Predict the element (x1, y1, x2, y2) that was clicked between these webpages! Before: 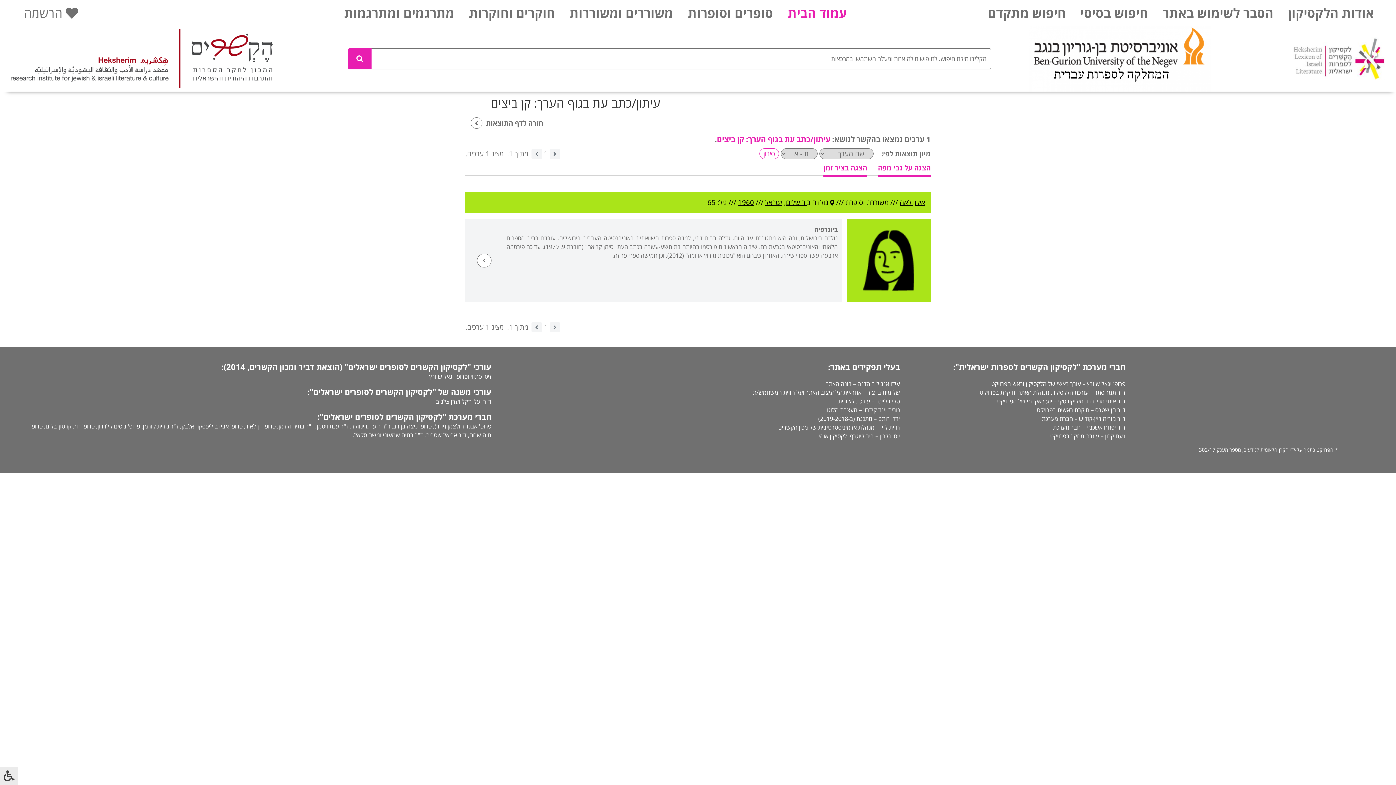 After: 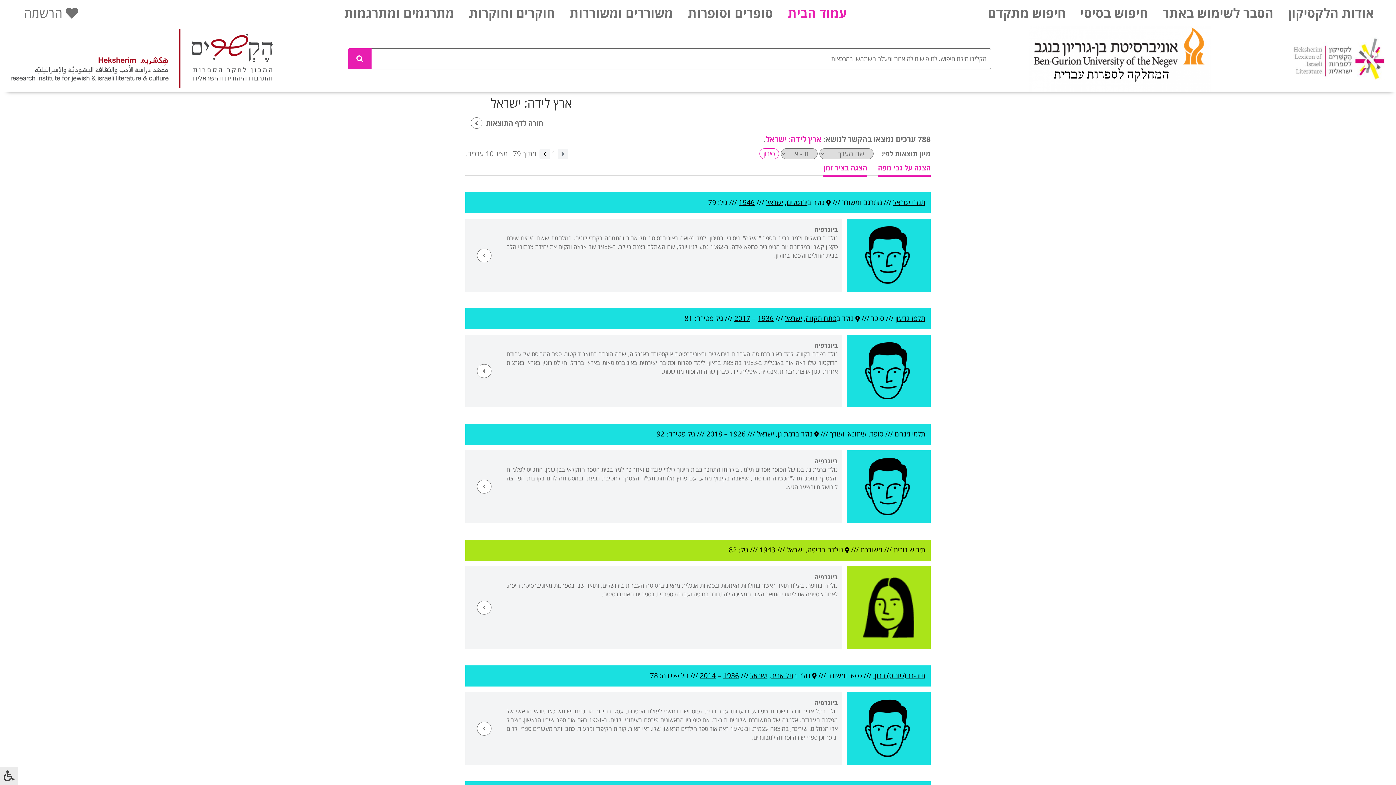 Action: label: ישראל bbox: (765, 197, 782, 207)